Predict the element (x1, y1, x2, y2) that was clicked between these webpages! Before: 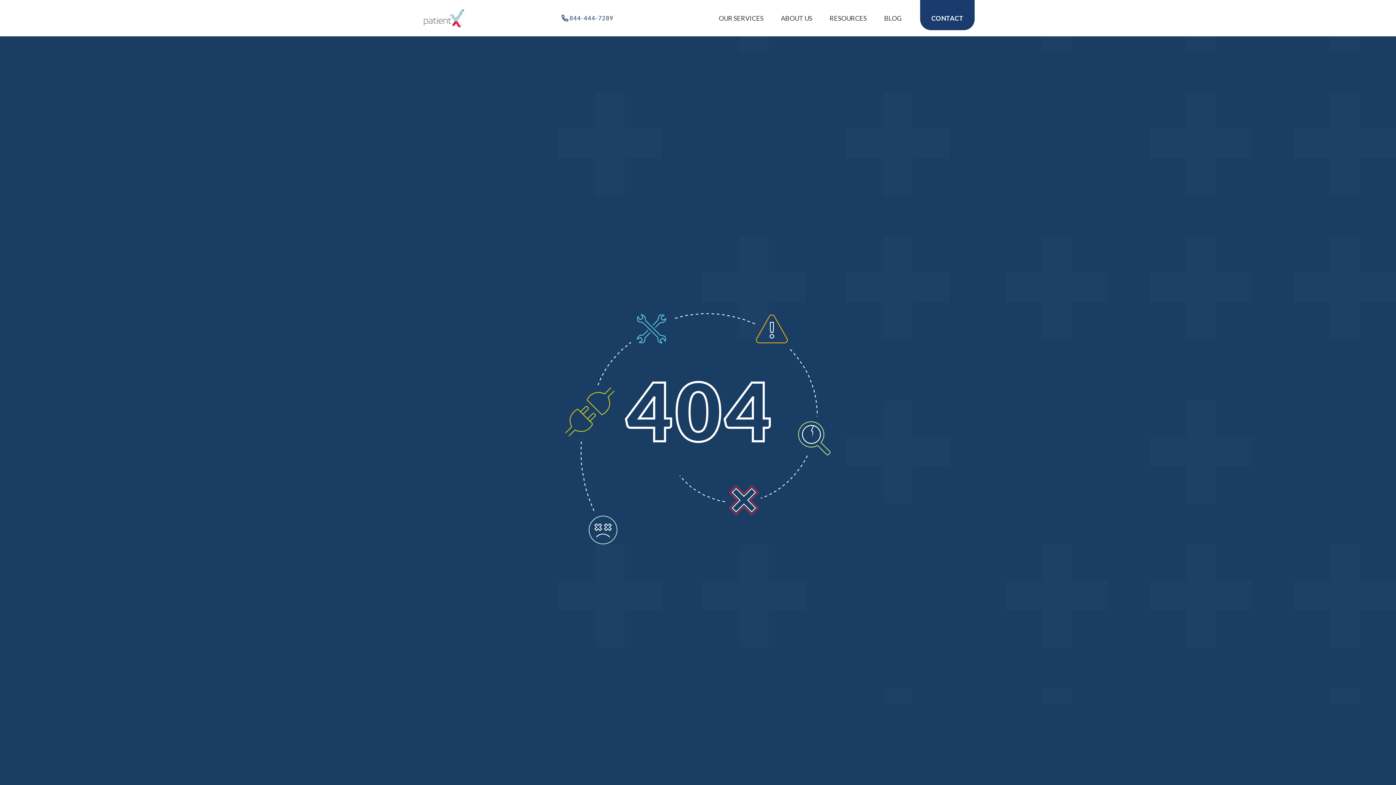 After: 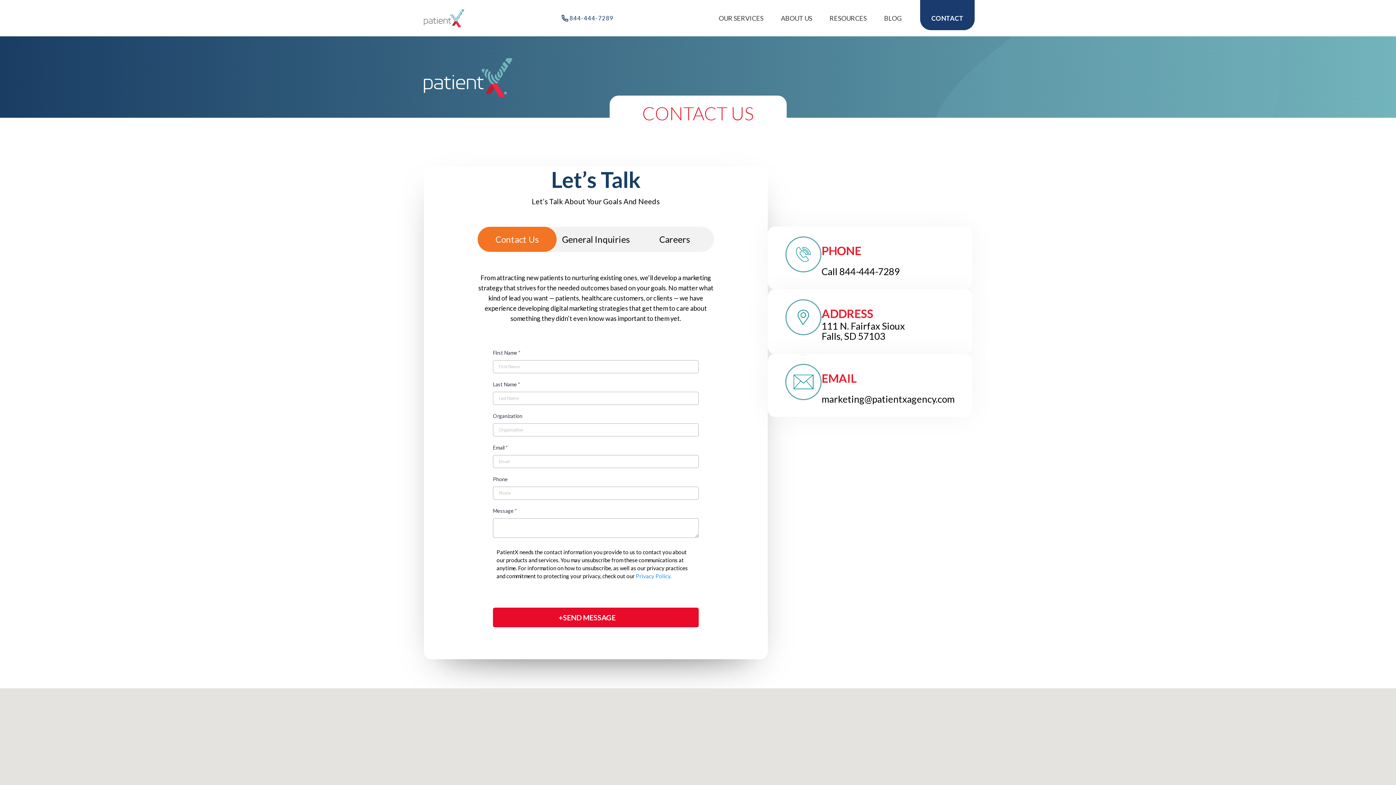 Action: bbox: (931, 14, 963, 22) label: CONTACT